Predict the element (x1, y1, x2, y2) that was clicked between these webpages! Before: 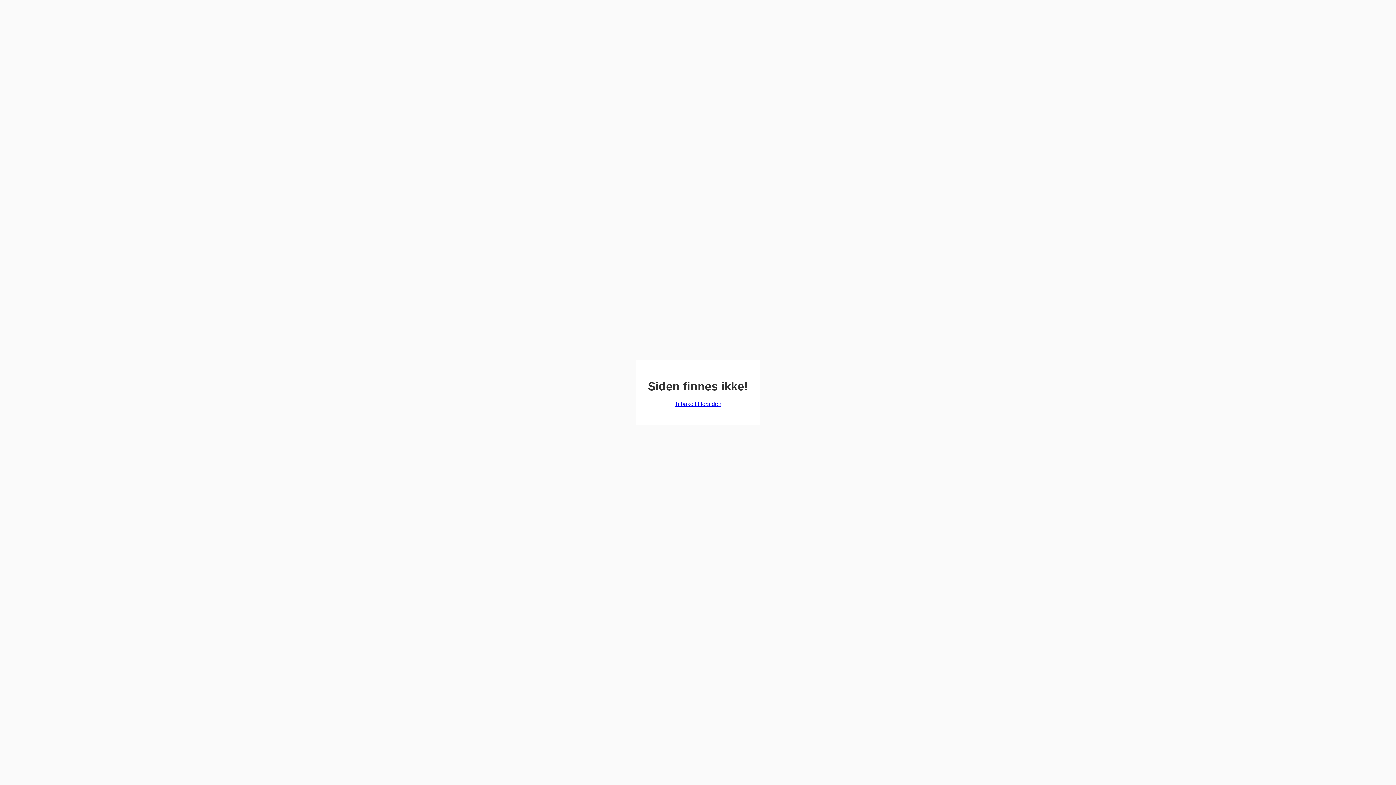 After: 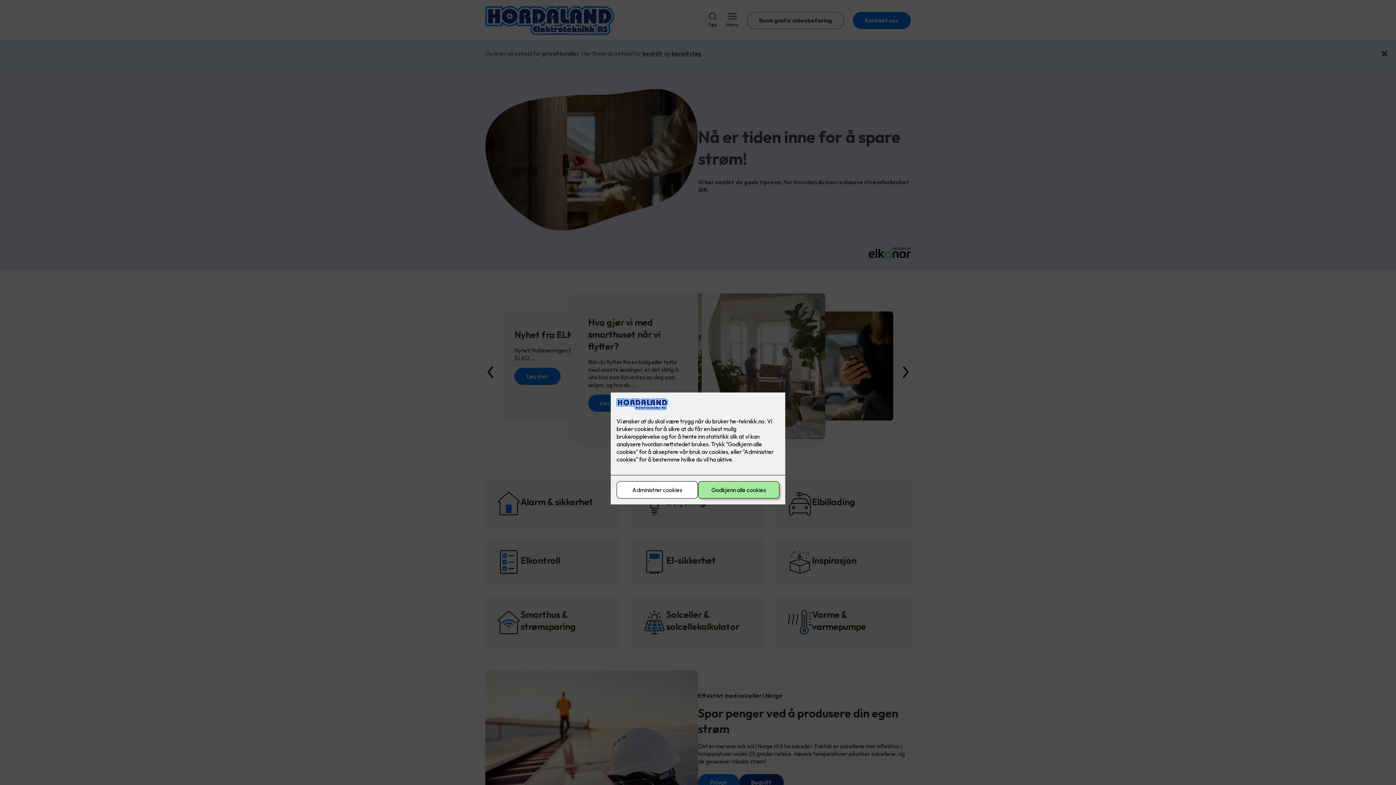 Action: bbox: (674, 401, 721, 407) label: Tilbake til forsiden